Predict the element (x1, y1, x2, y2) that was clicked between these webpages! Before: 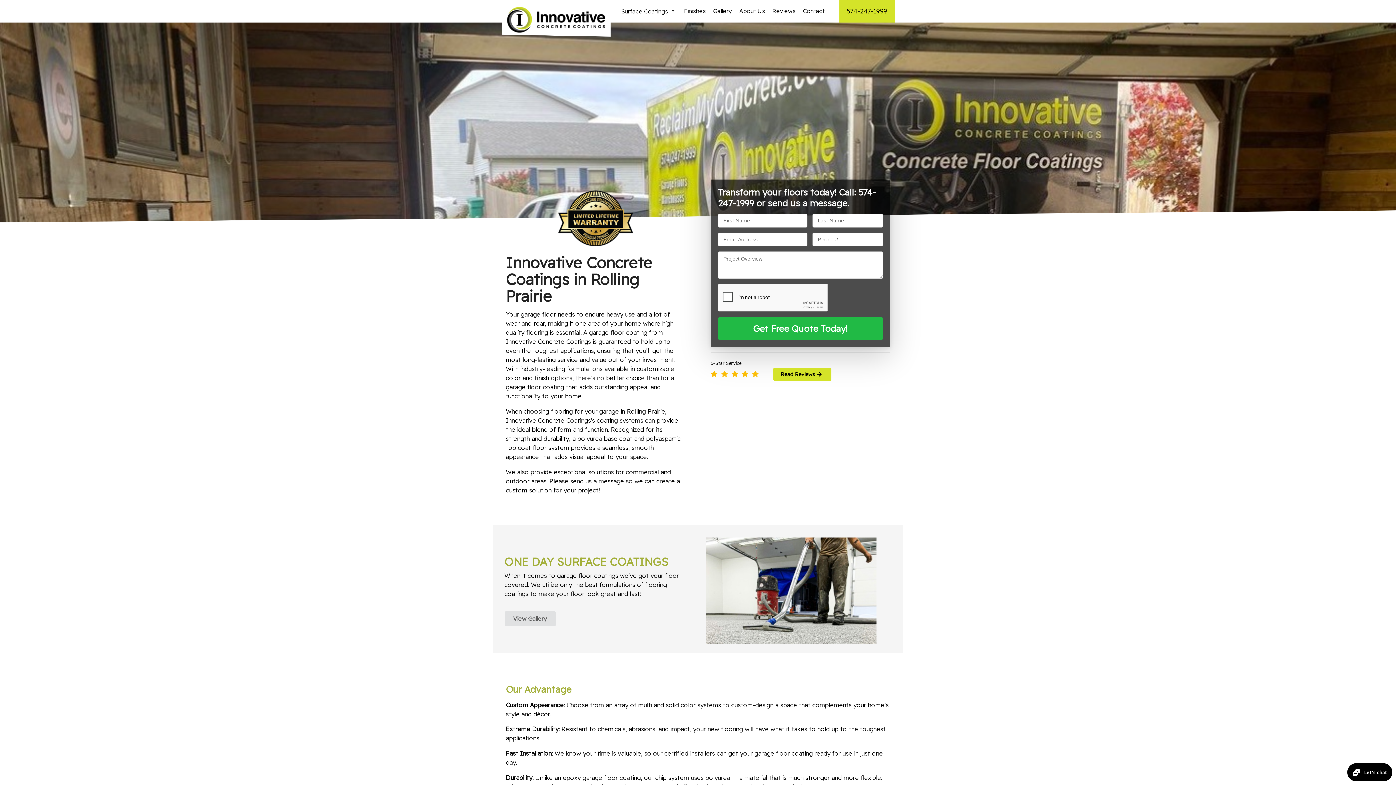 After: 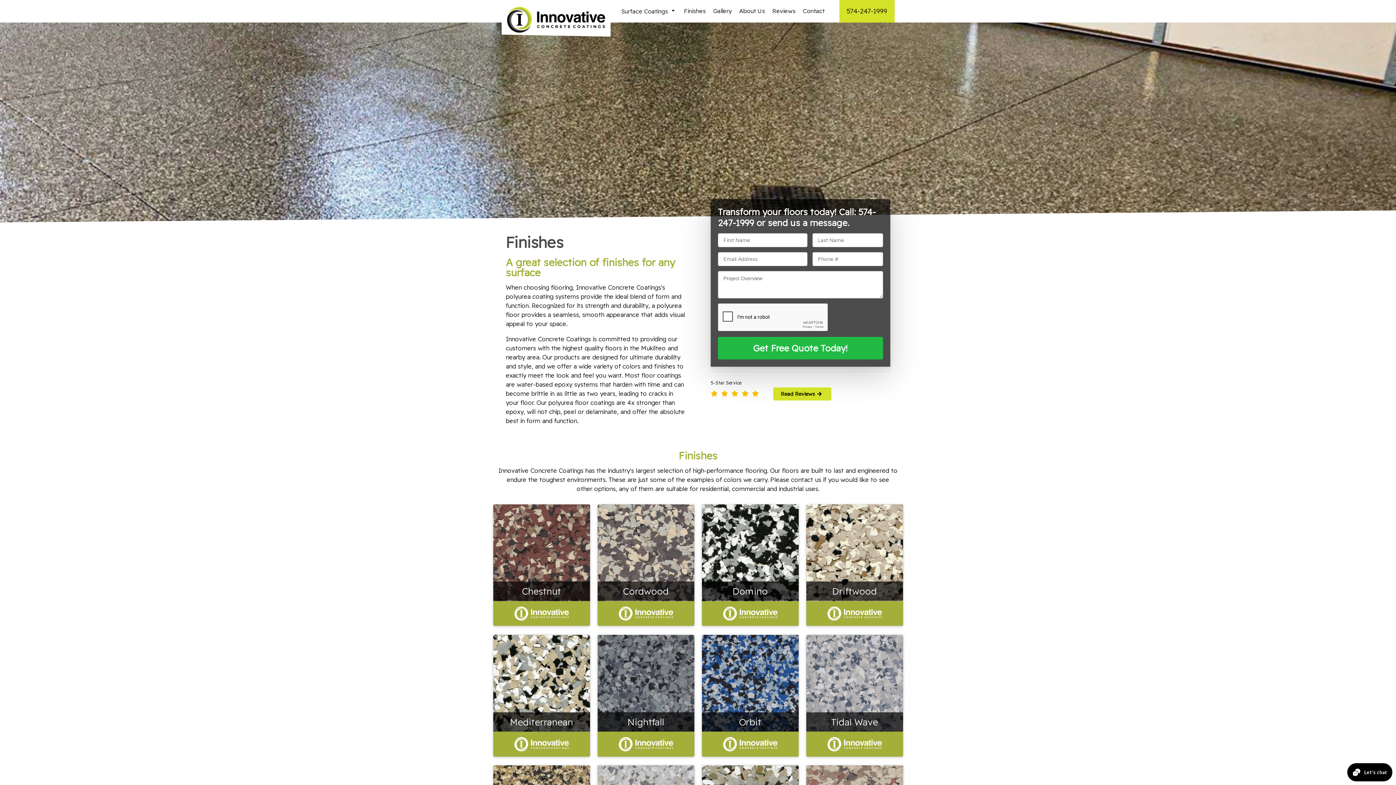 Action: bbox: (680, 3, 709, 18) label: Finishes